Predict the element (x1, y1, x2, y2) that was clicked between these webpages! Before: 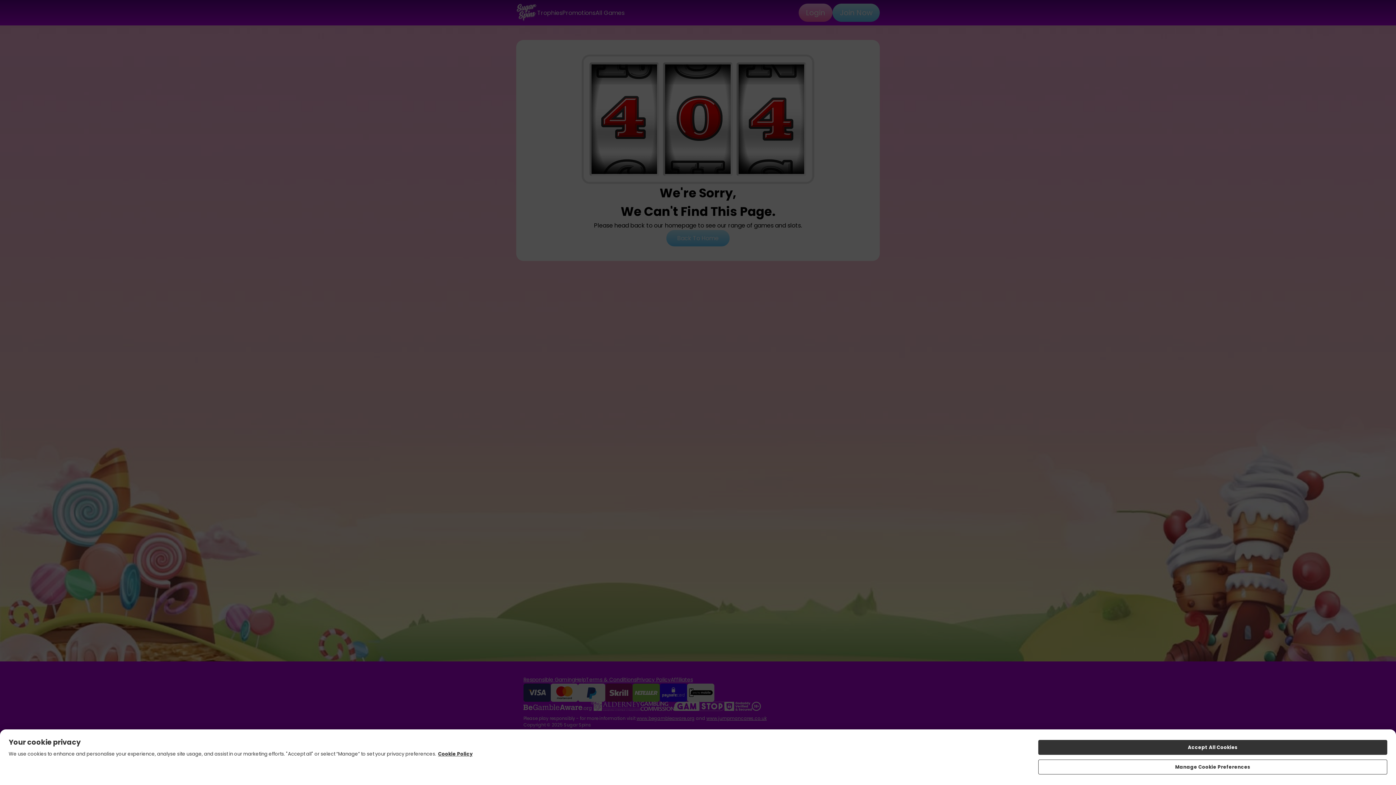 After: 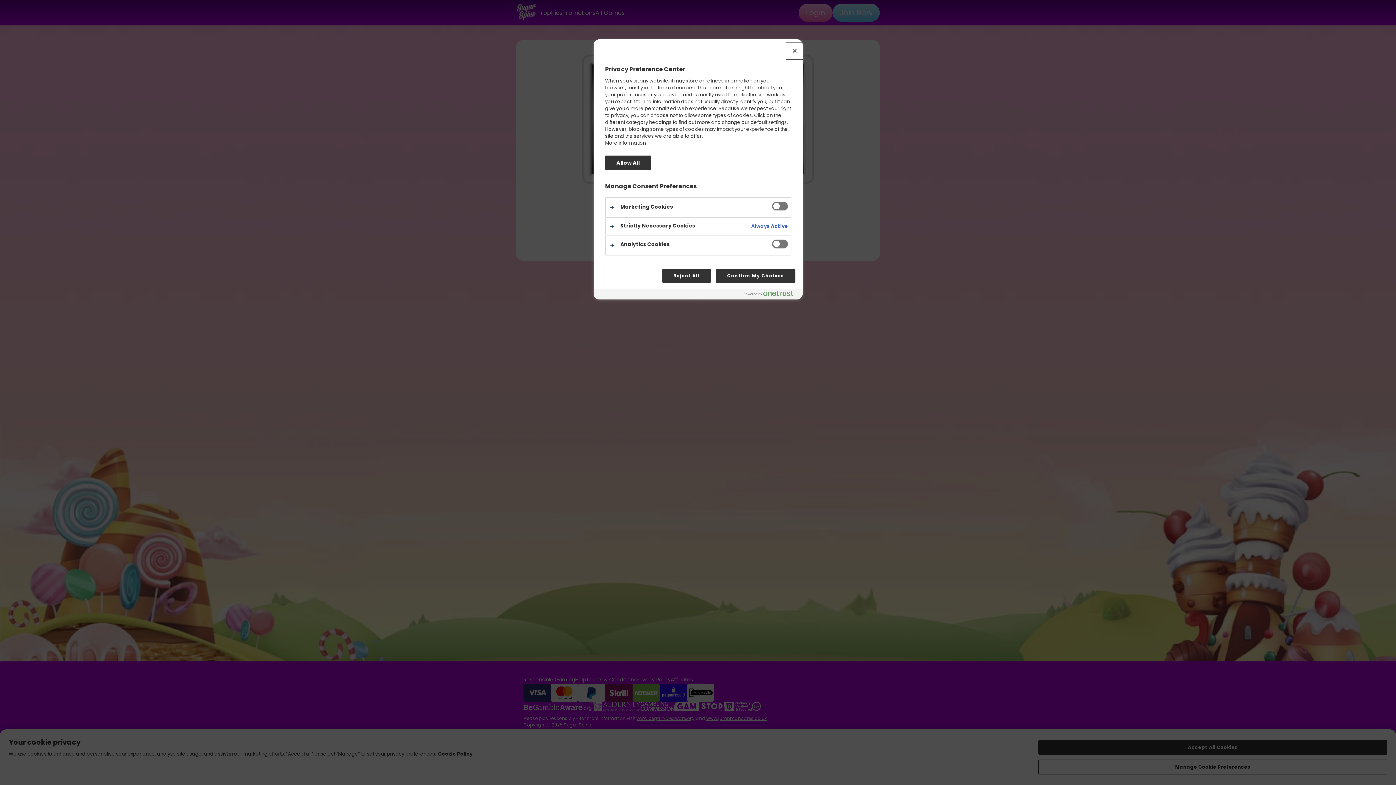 Action: label: Manage Cookie Preferences bbox: (1038, 760, 1387, 774)